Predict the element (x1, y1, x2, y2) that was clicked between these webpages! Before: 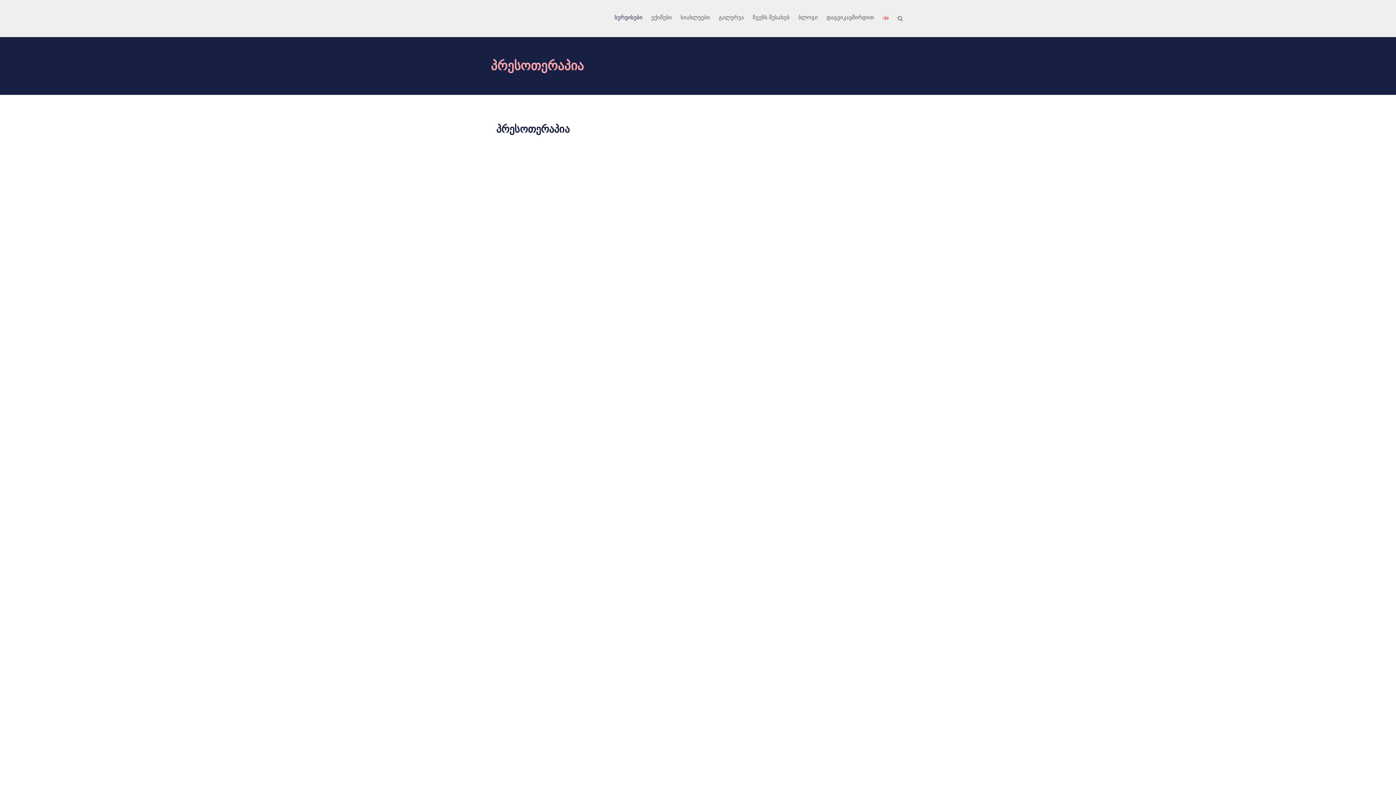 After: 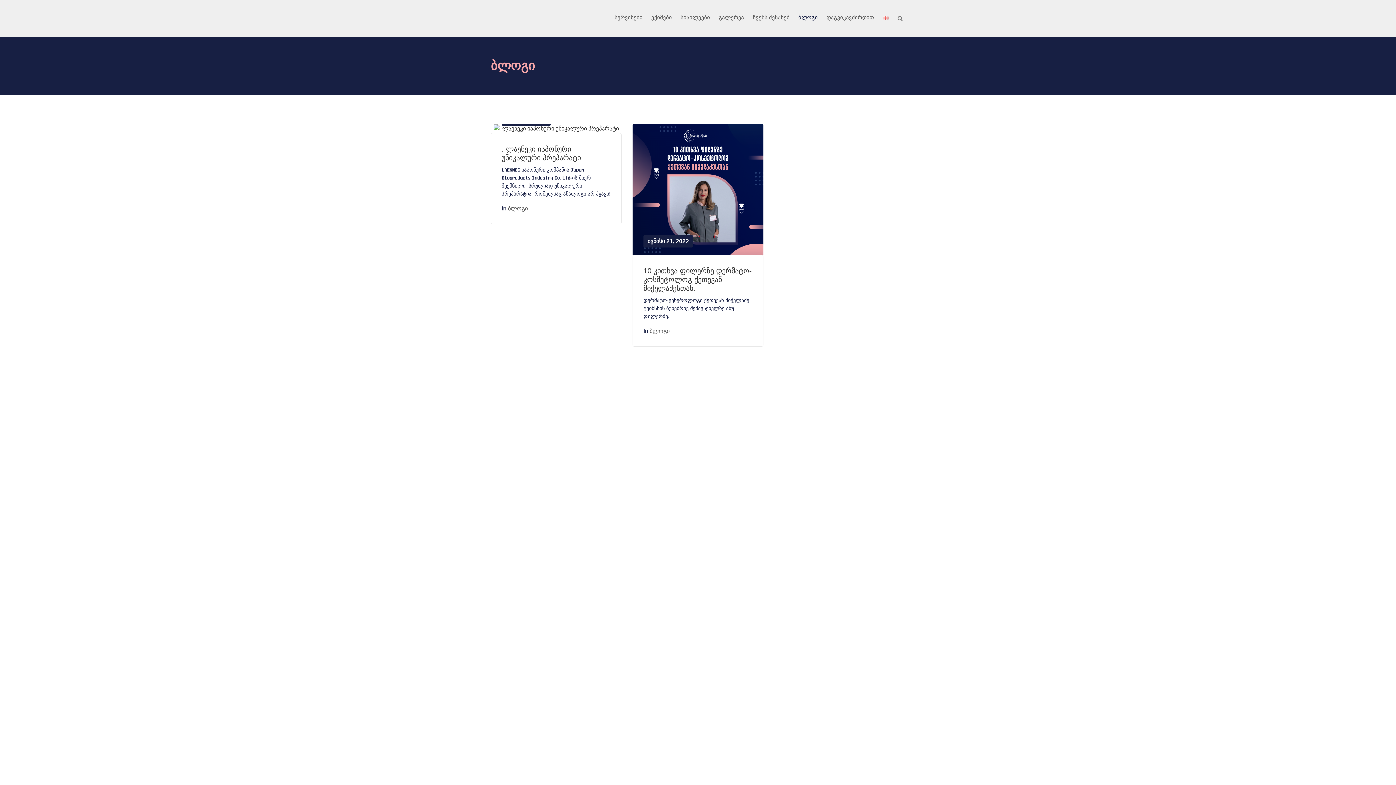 Action: label: ბლოგი bbox: (794, 0, 822, 36)